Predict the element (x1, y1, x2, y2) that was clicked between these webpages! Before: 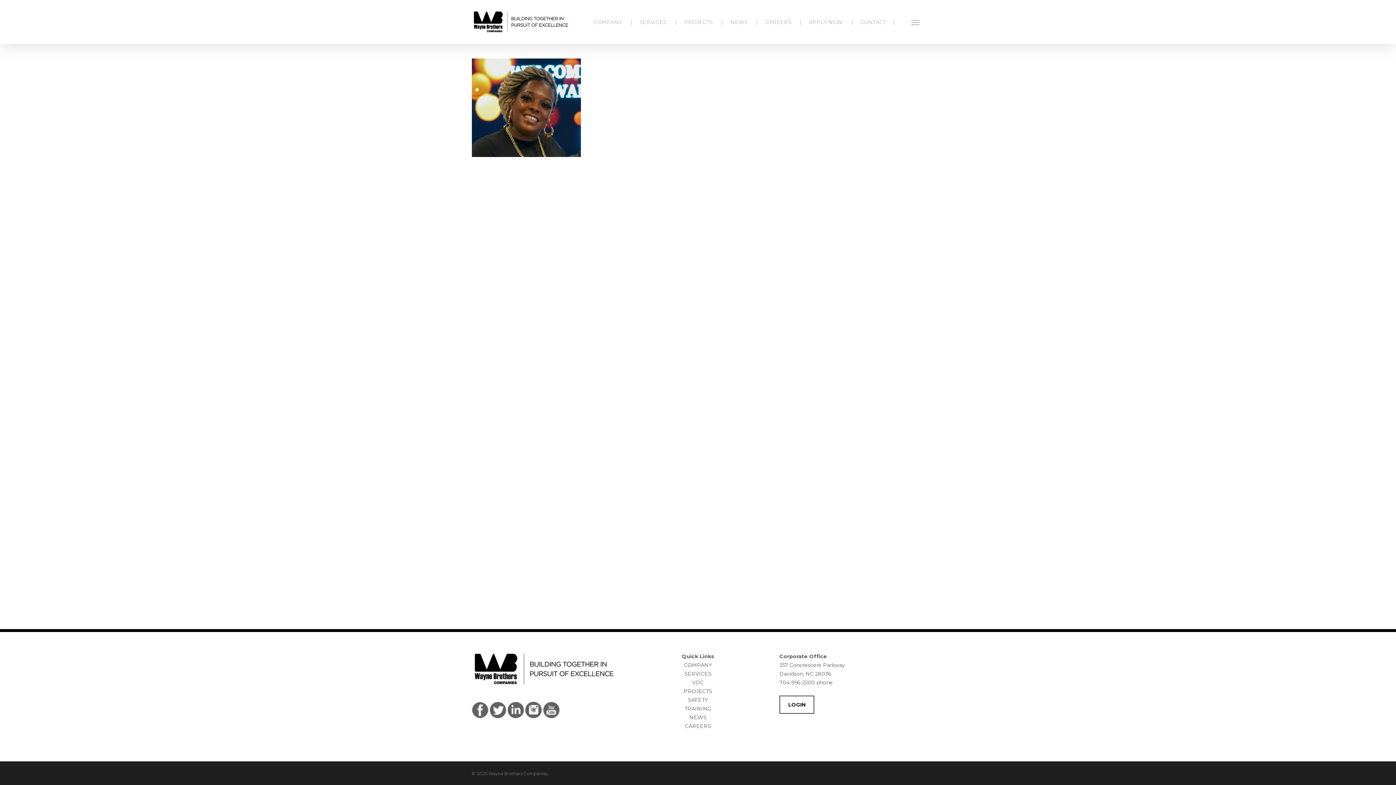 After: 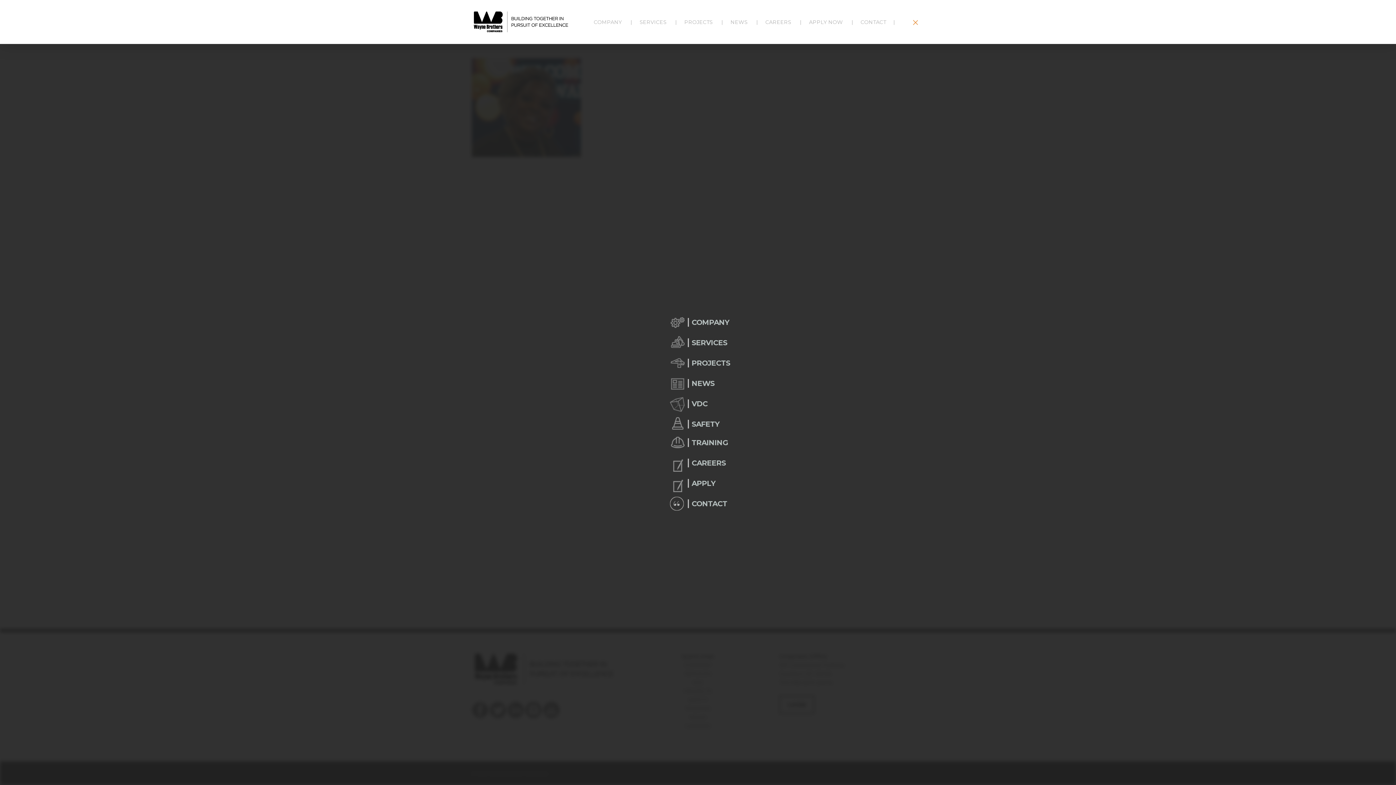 Action: bbox: (911, 18, 920, 25) label: Navigation Menu